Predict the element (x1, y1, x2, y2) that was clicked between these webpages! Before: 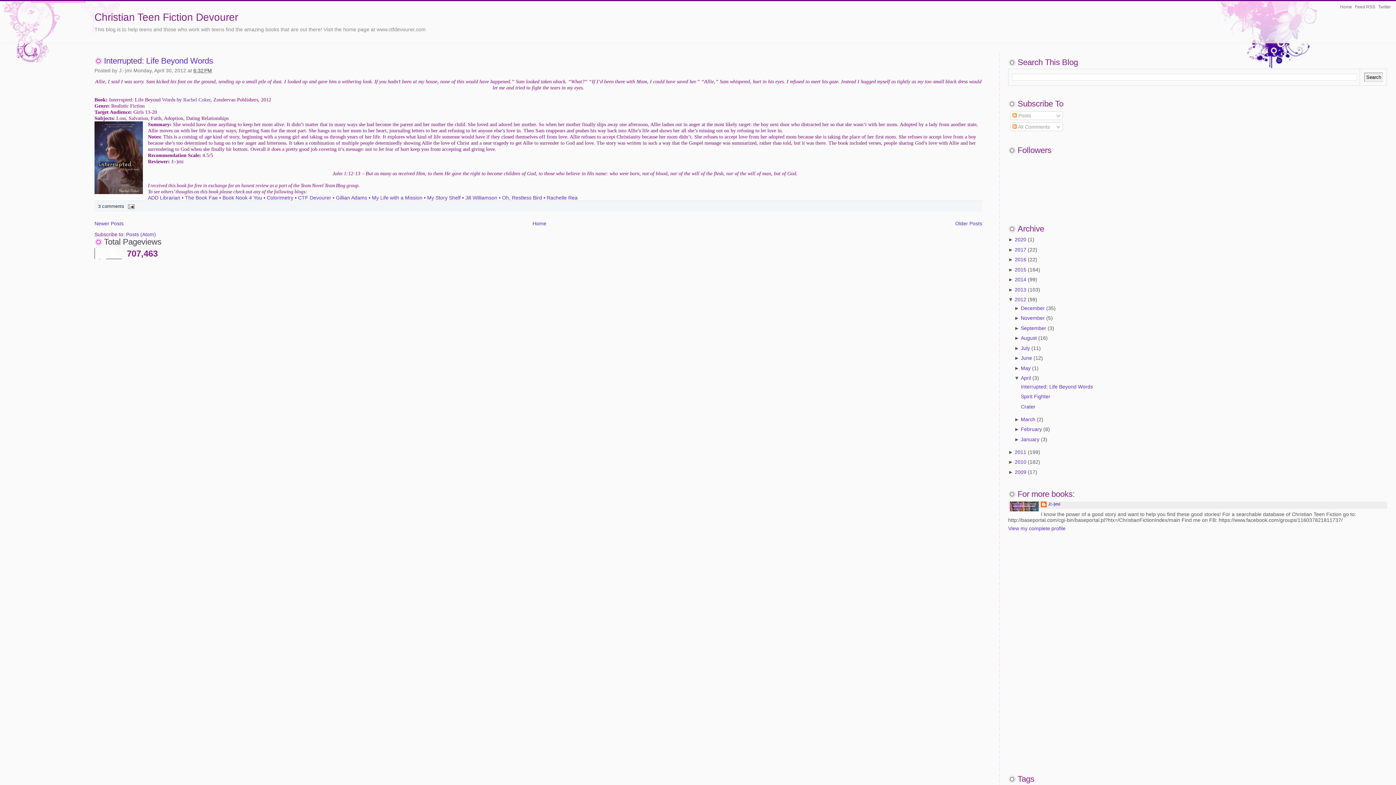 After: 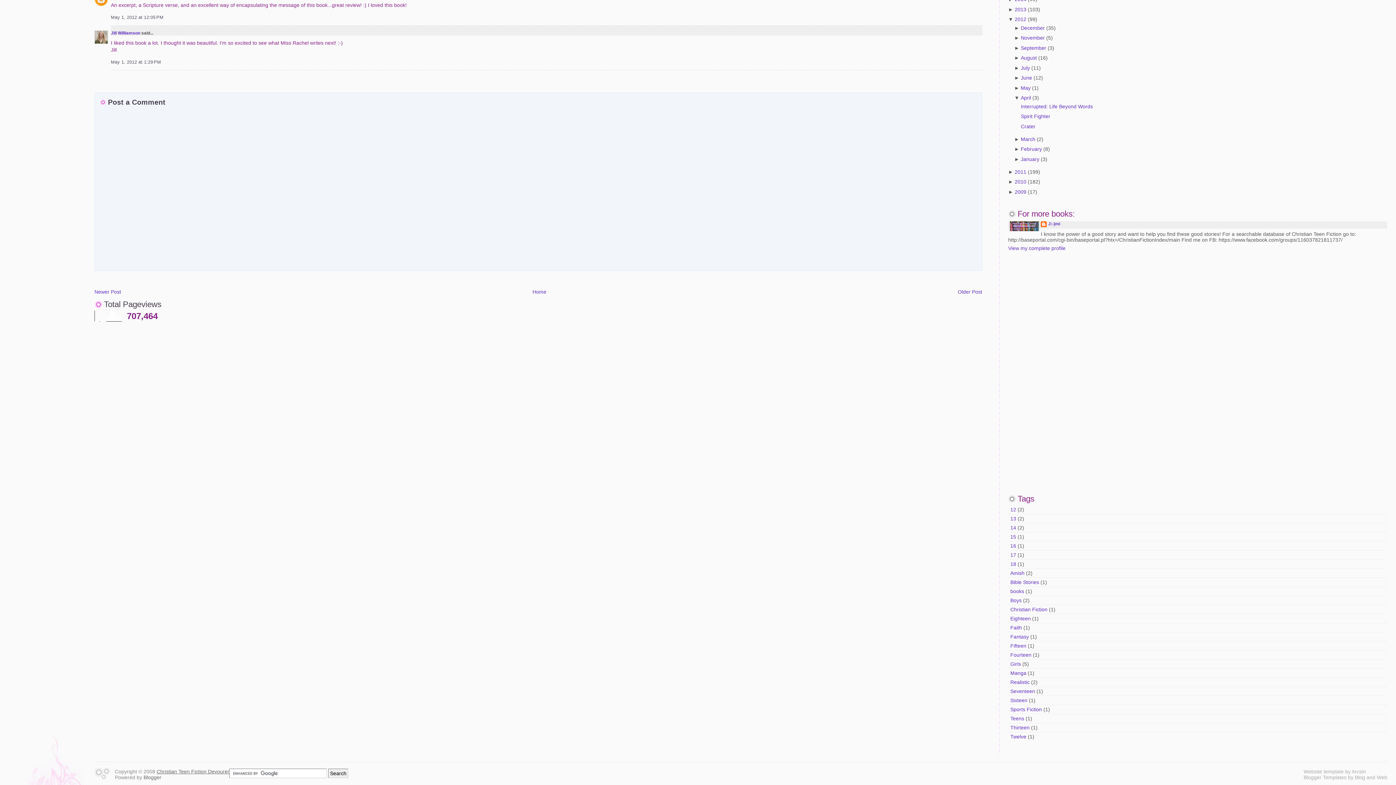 Action: label: 3 comments bbox: (98, 203, 124, 208)